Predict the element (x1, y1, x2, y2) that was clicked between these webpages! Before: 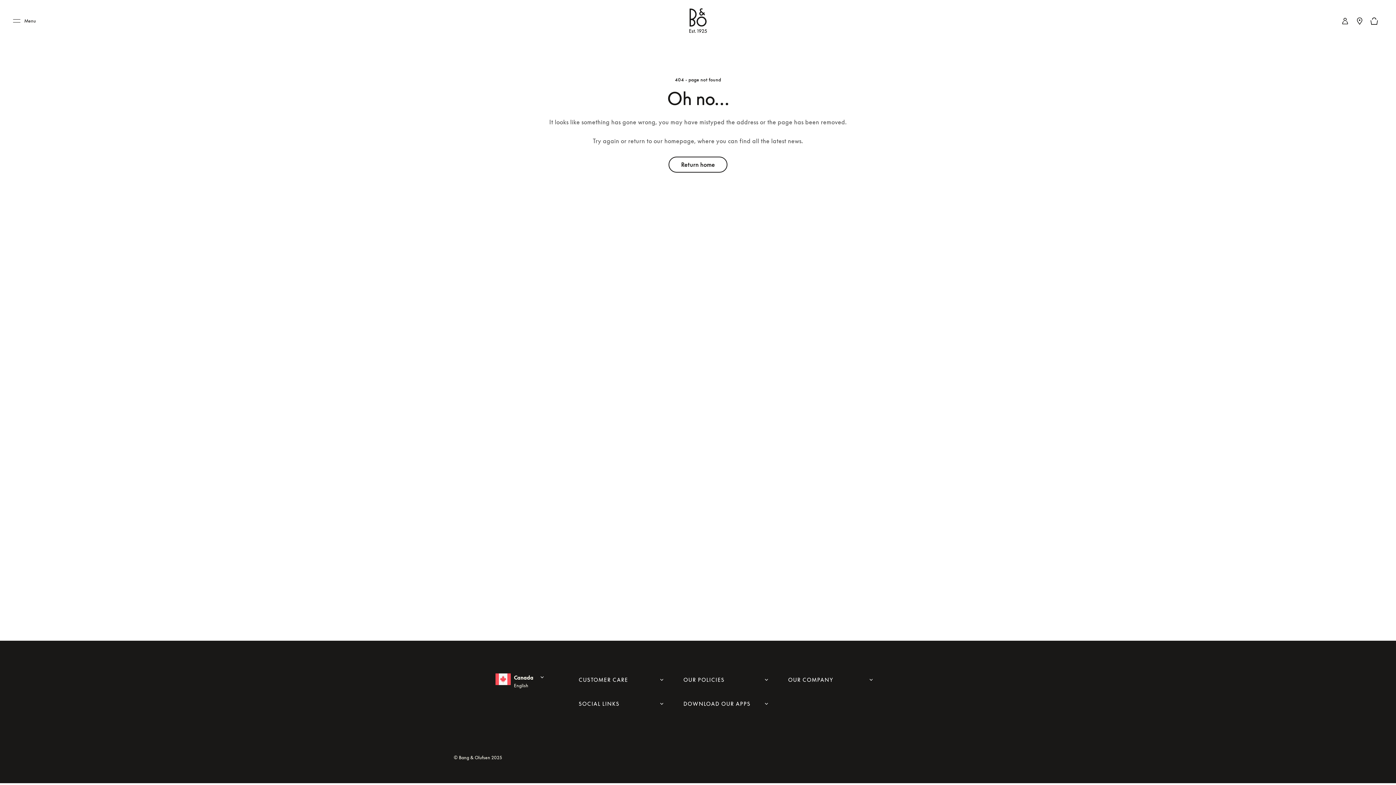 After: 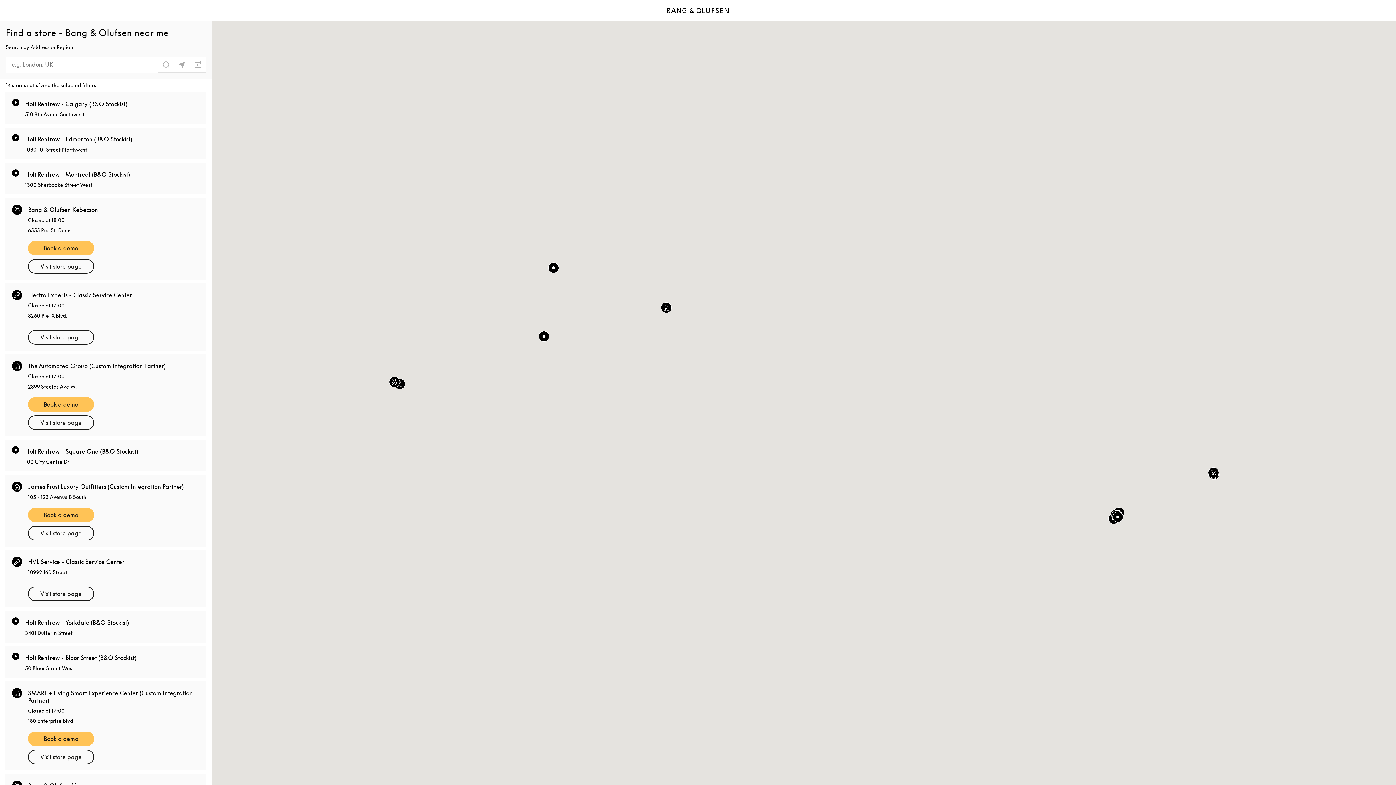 Action: label: Store Locator bbox: (1354, 15, 1365, 26)